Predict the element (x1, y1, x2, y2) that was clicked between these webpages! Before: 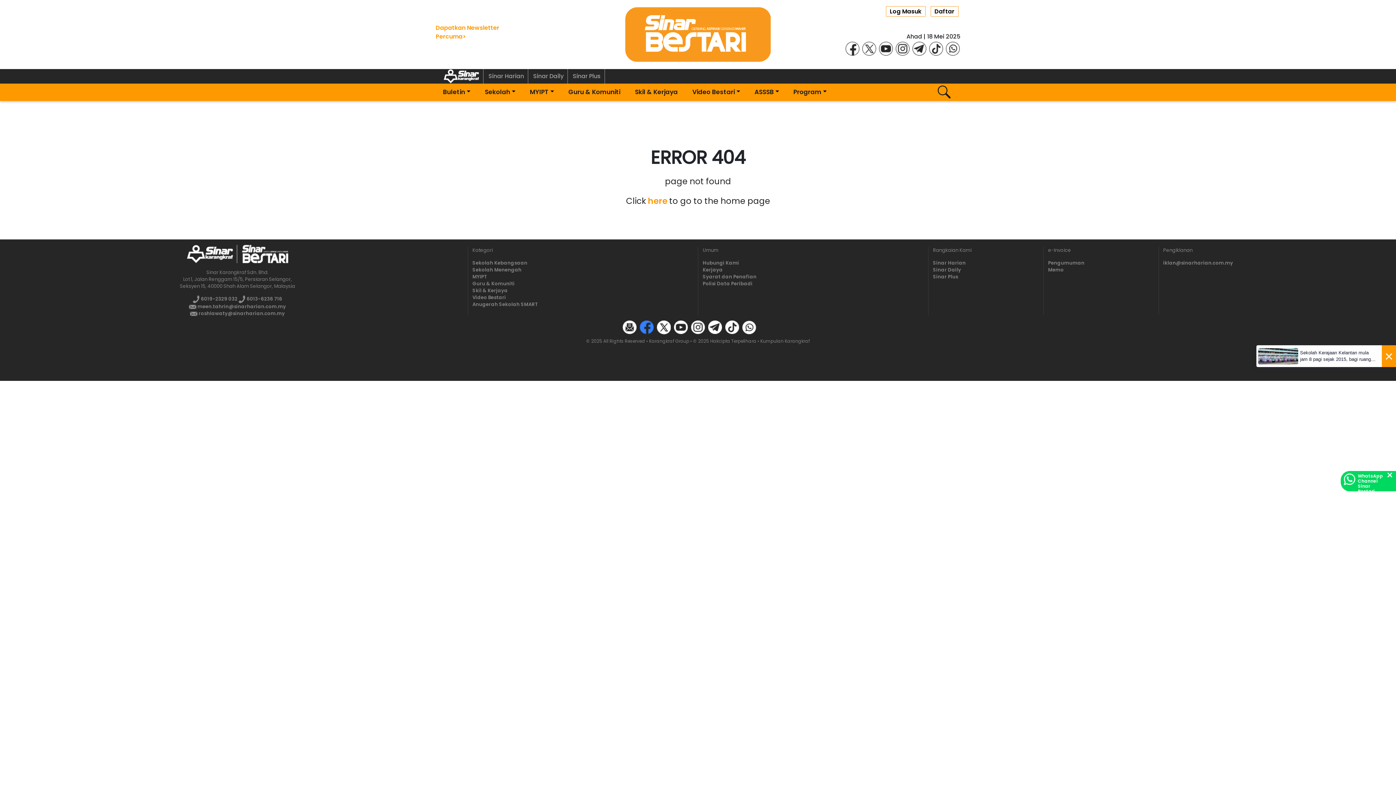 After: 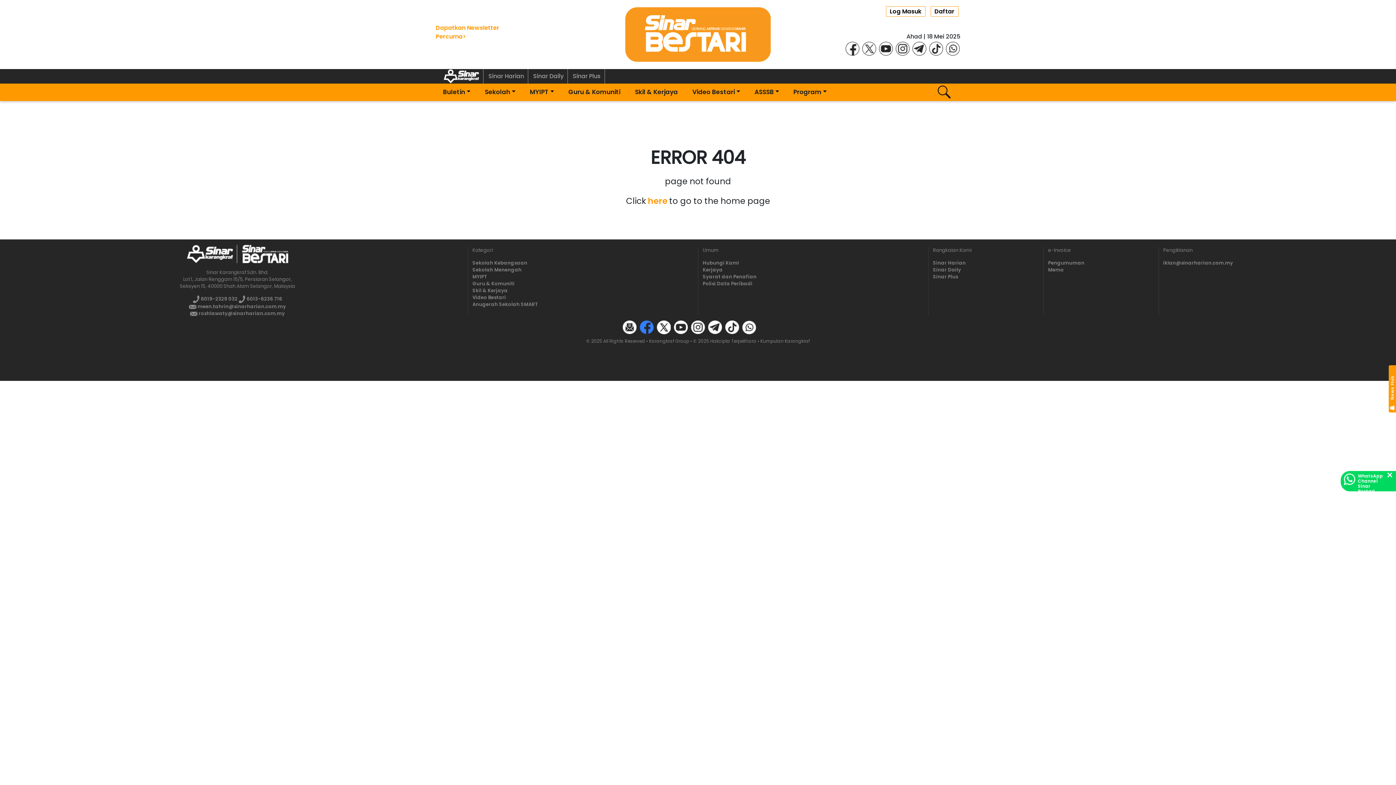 Action: bbox: (724, 323, 740, 330)